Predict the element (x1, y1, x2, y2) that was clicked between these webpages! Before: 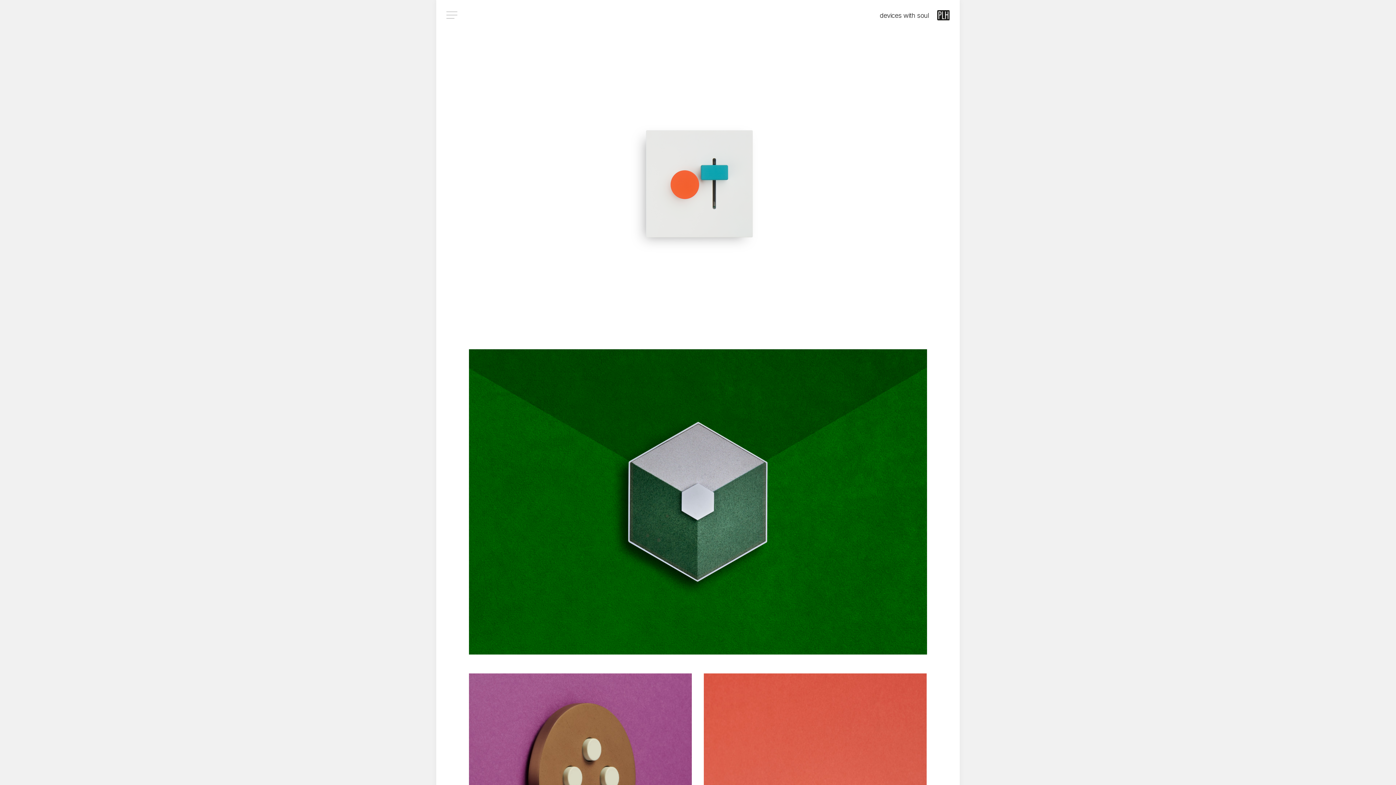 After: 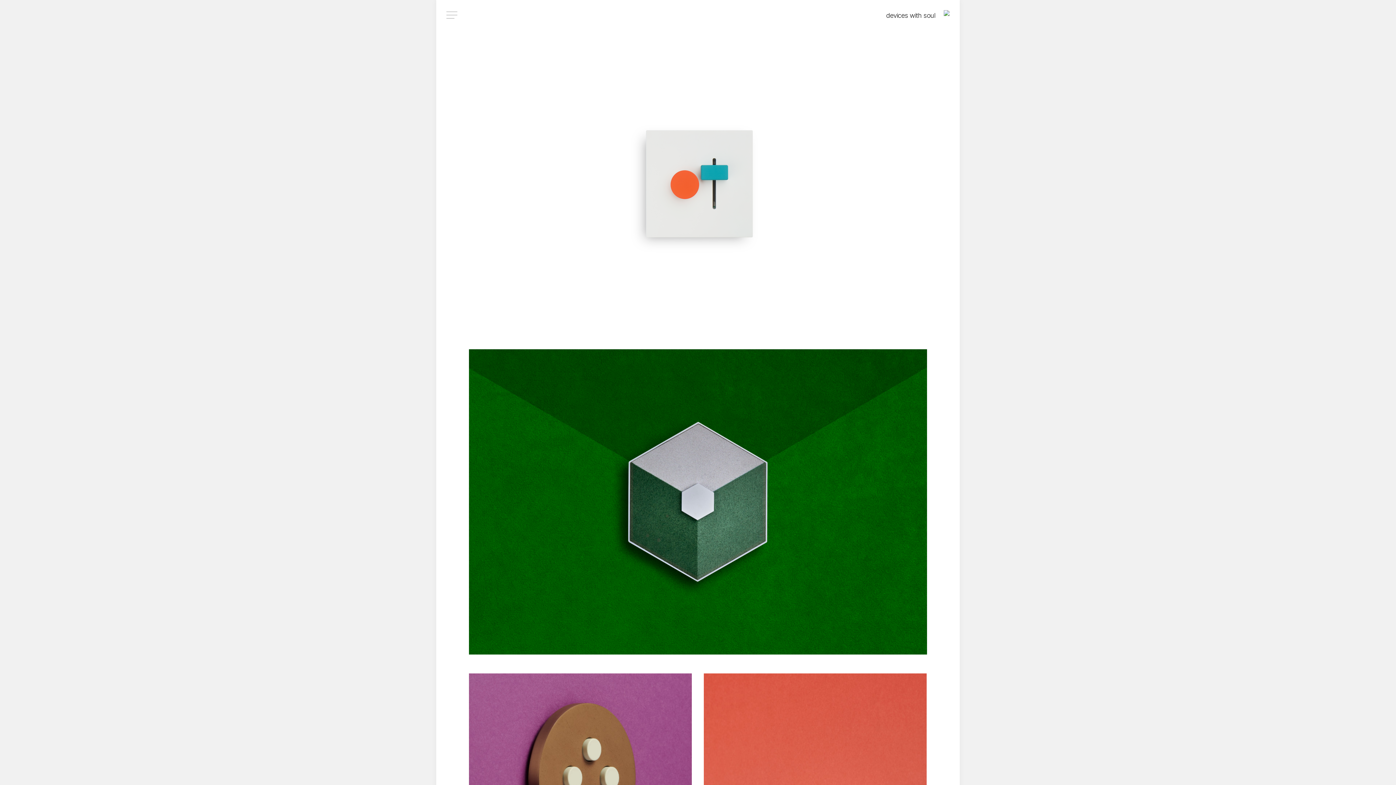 Action: bbox: (937, 10, 949, 20)